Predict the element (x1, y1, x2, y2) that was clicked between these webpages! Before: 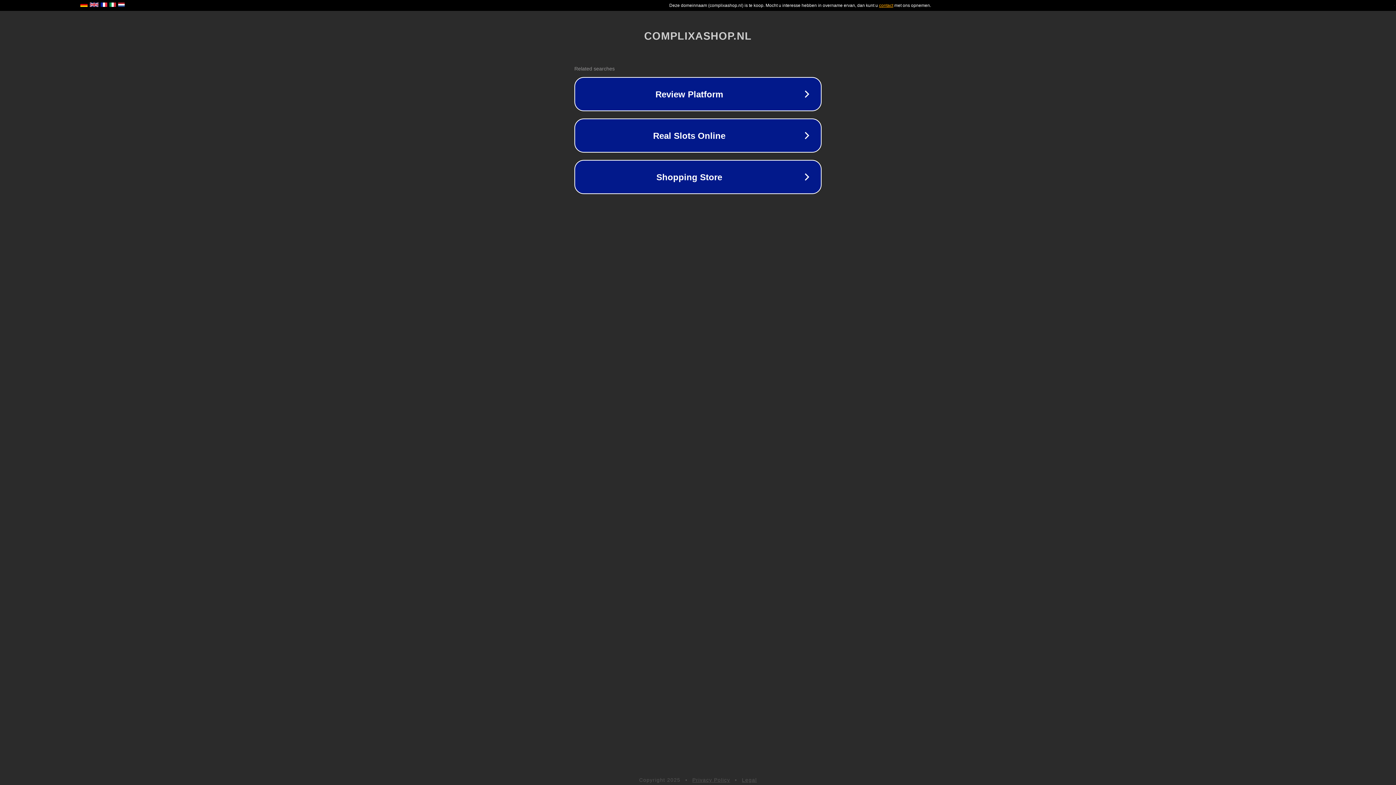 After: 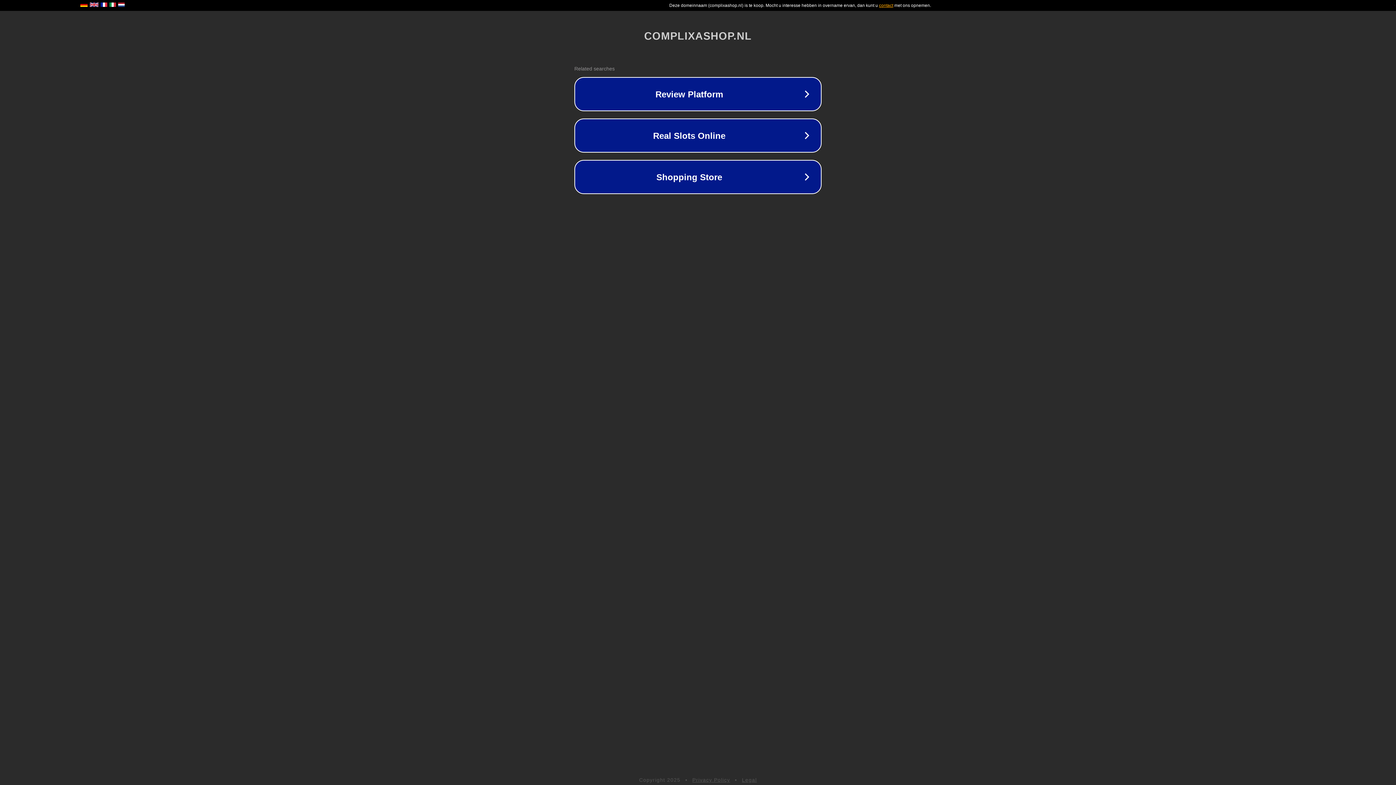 Action: label: Privacy Policy bbox: (692, 777, 730, 783)